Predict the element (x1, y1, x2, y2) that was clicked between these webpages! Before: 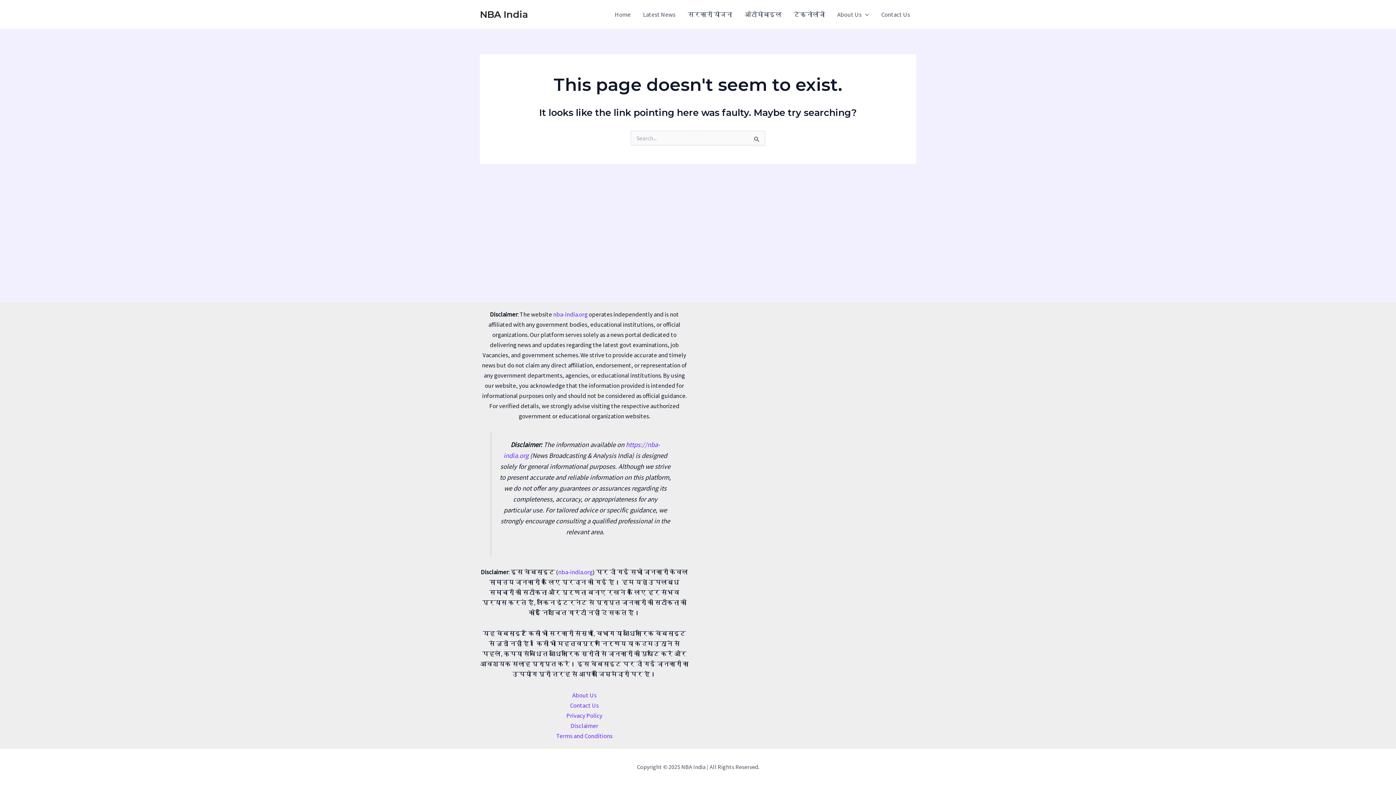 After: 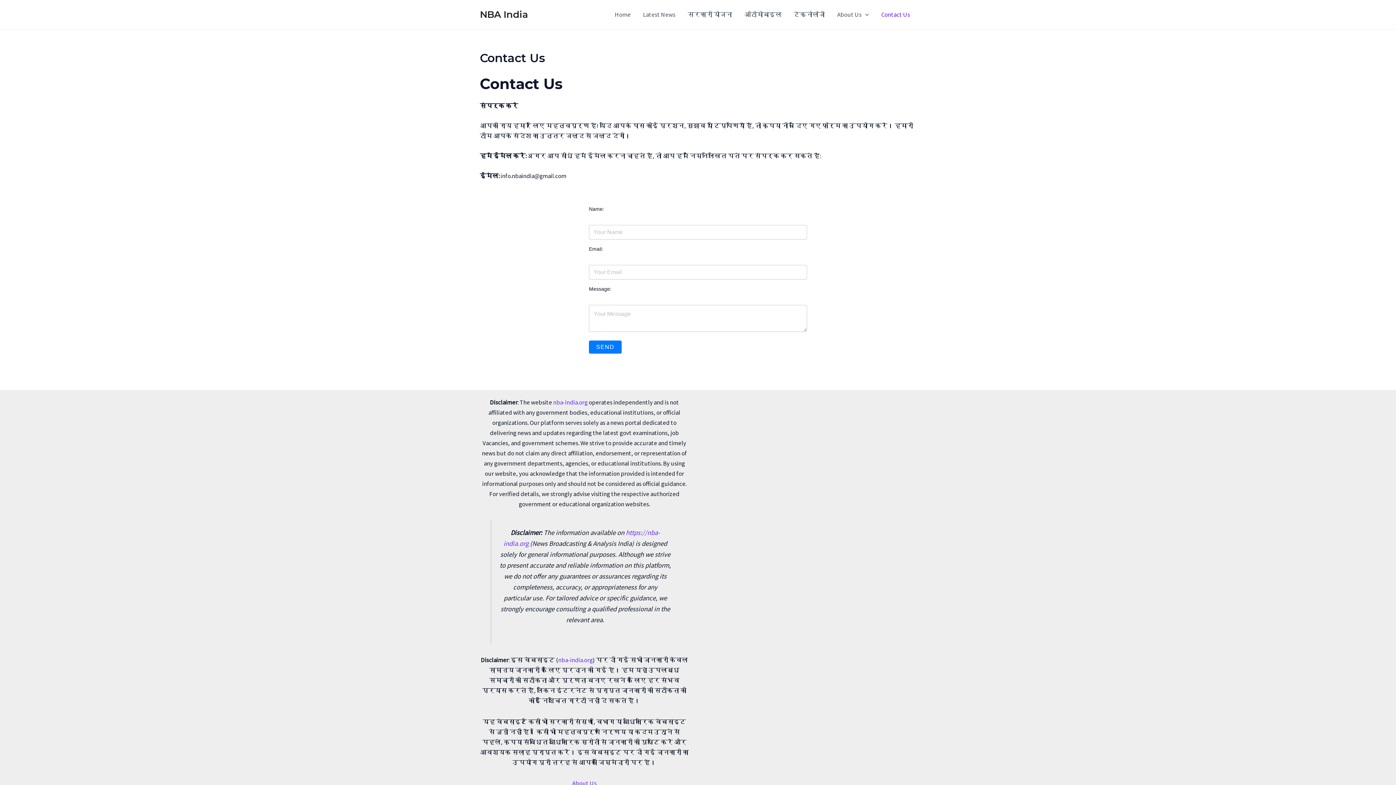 Action: bbox: (875, 0, 916, 29) label: Contact Us